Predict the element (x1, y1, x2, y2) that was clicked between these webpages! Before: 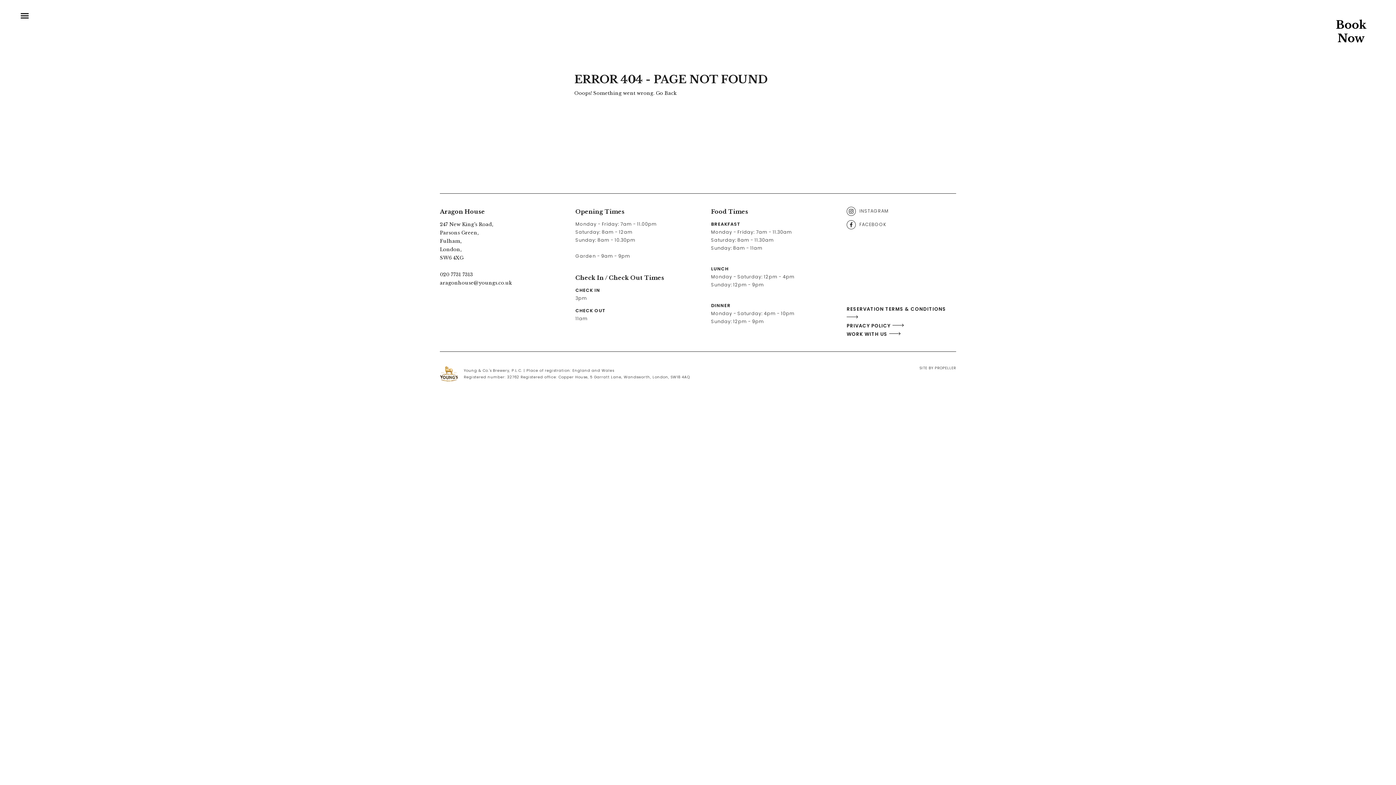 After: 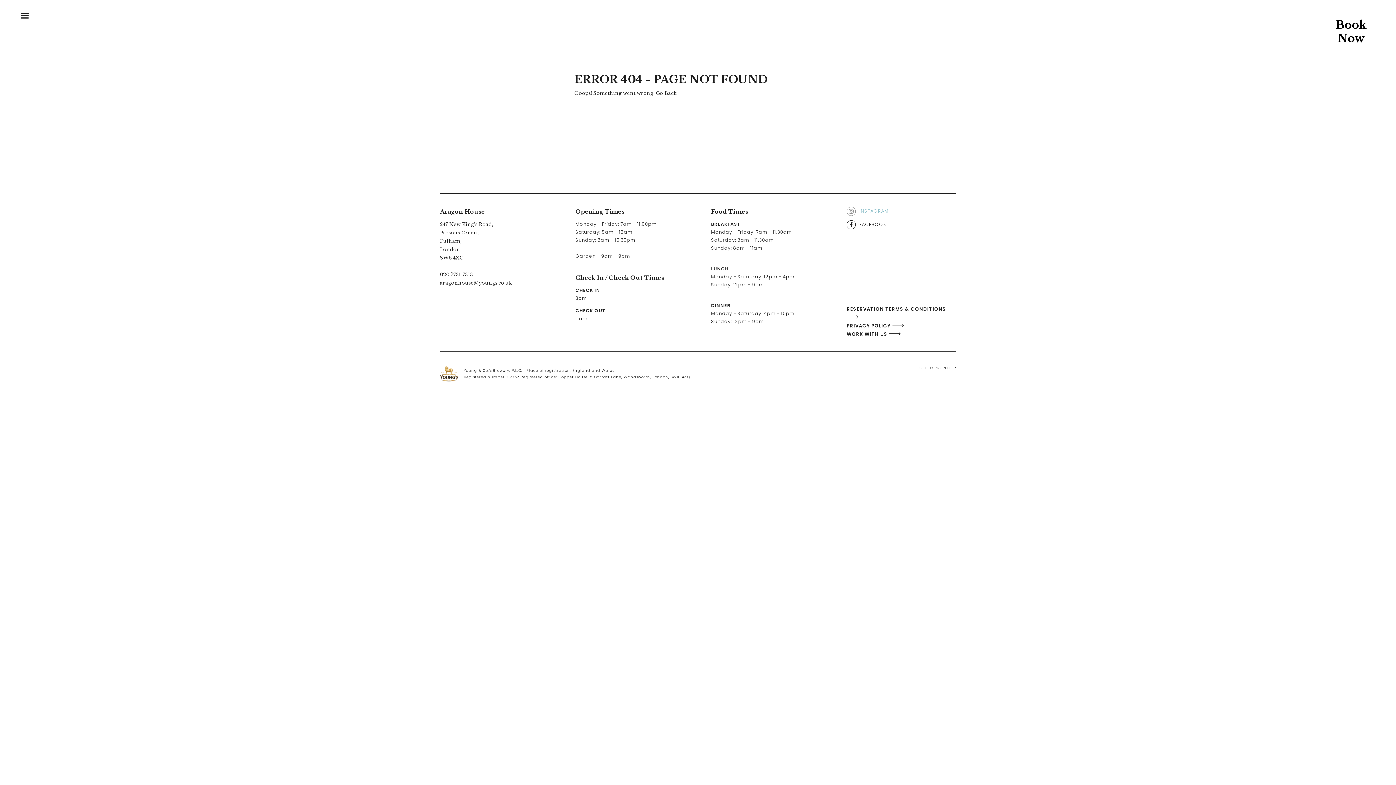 Action: label:  INSTAGRAM bbox: (846, 206, 888, 216)